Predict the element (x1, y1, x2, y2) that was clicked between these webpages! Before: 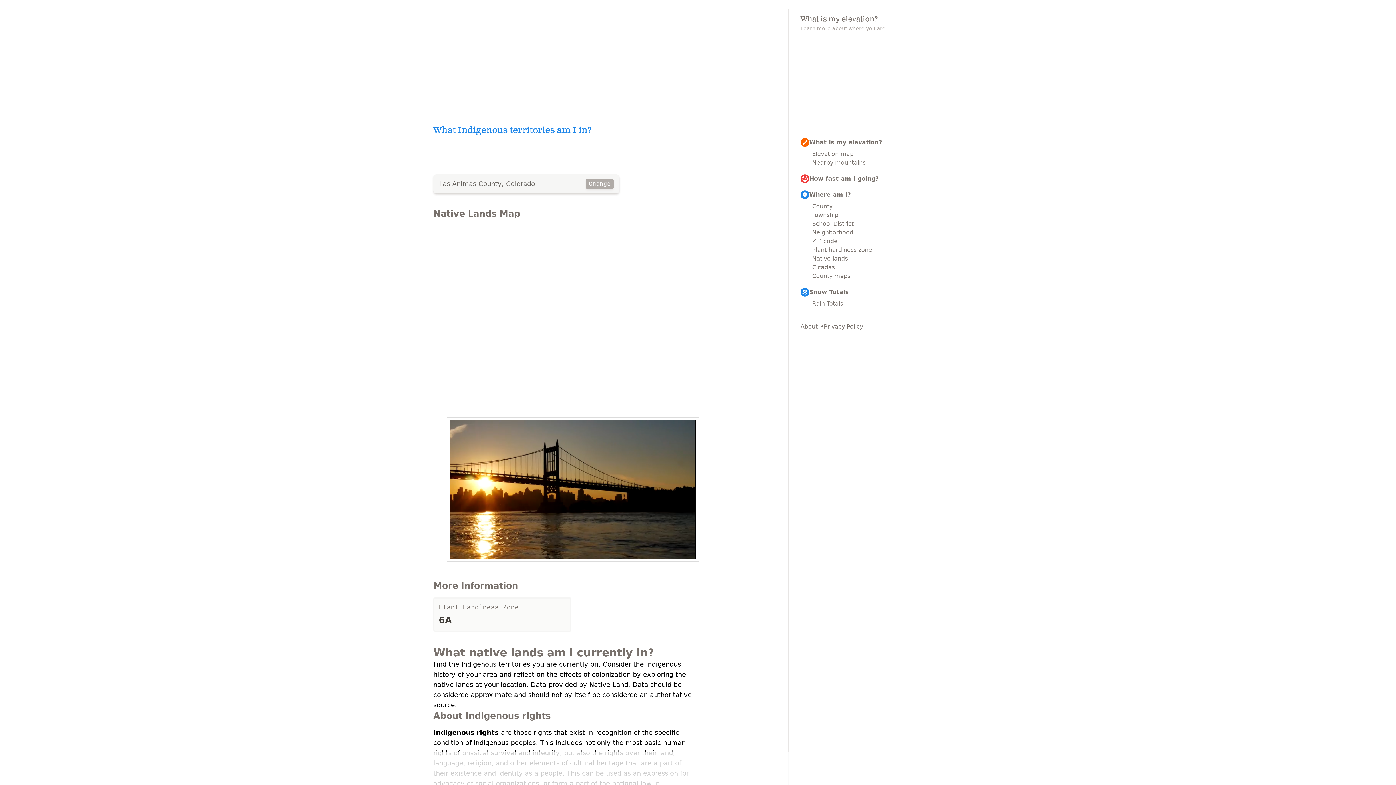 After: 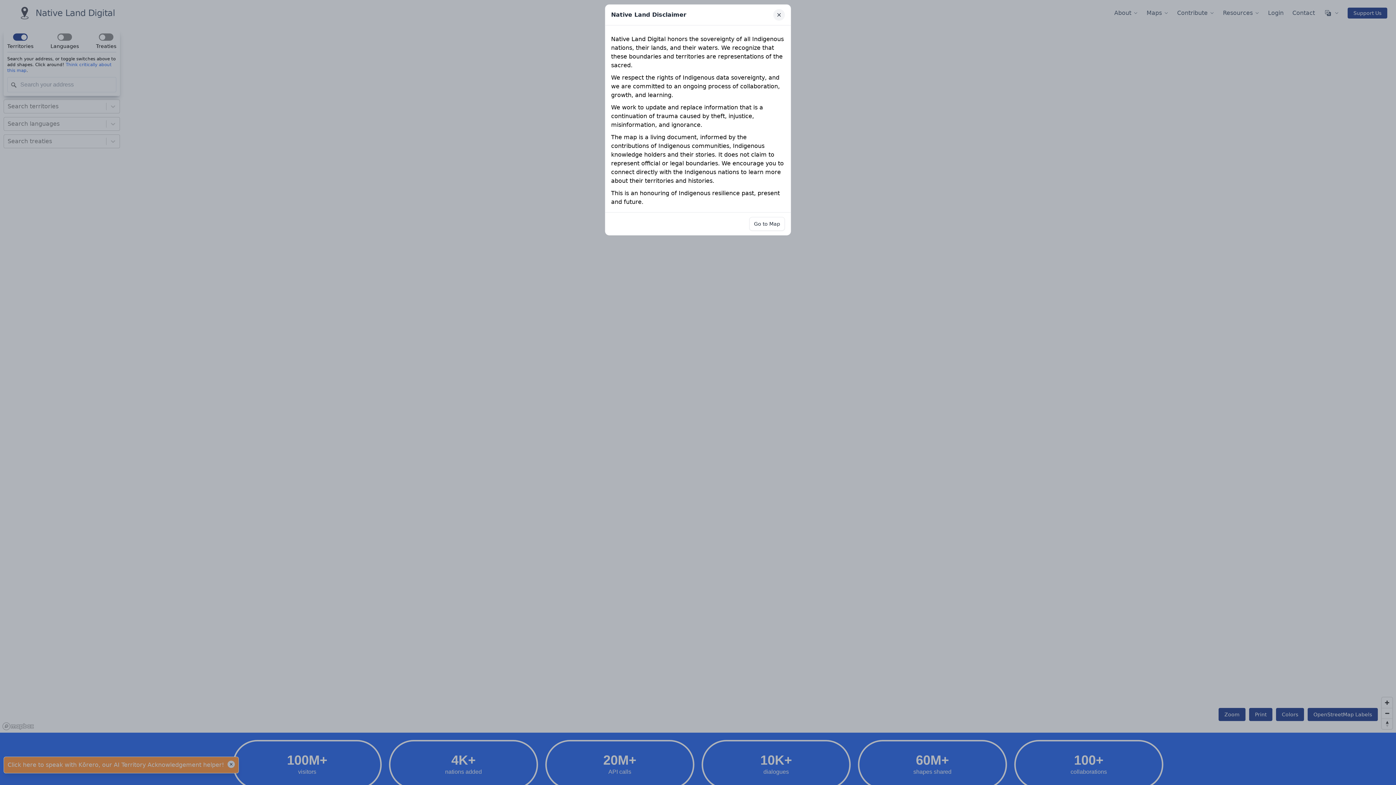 Action: label: Native Land bbox: (589, 681, 628, 688)